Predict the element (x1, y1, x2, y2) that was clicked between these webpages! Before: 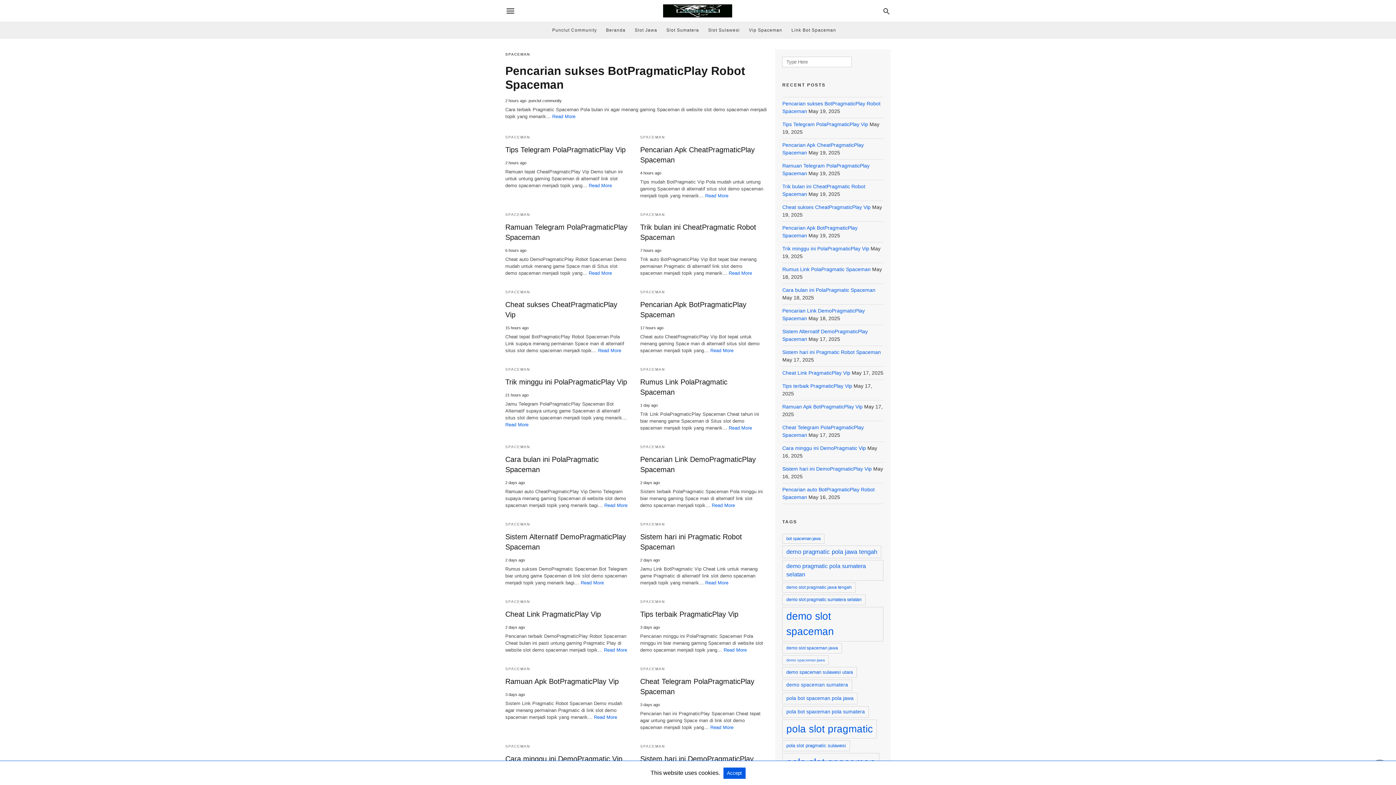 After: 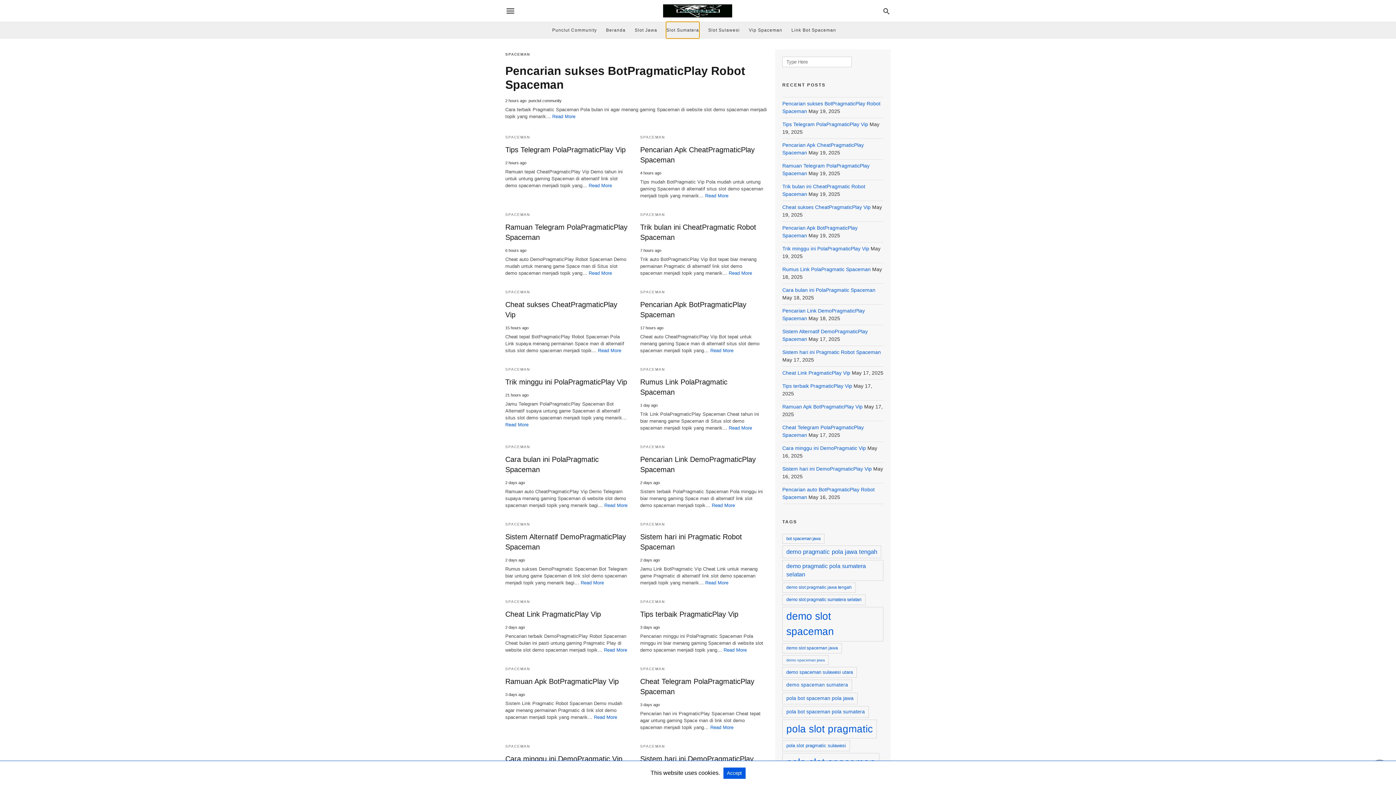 Action: bbox: (666, 22, 699, 38) label: Slot Sumatera